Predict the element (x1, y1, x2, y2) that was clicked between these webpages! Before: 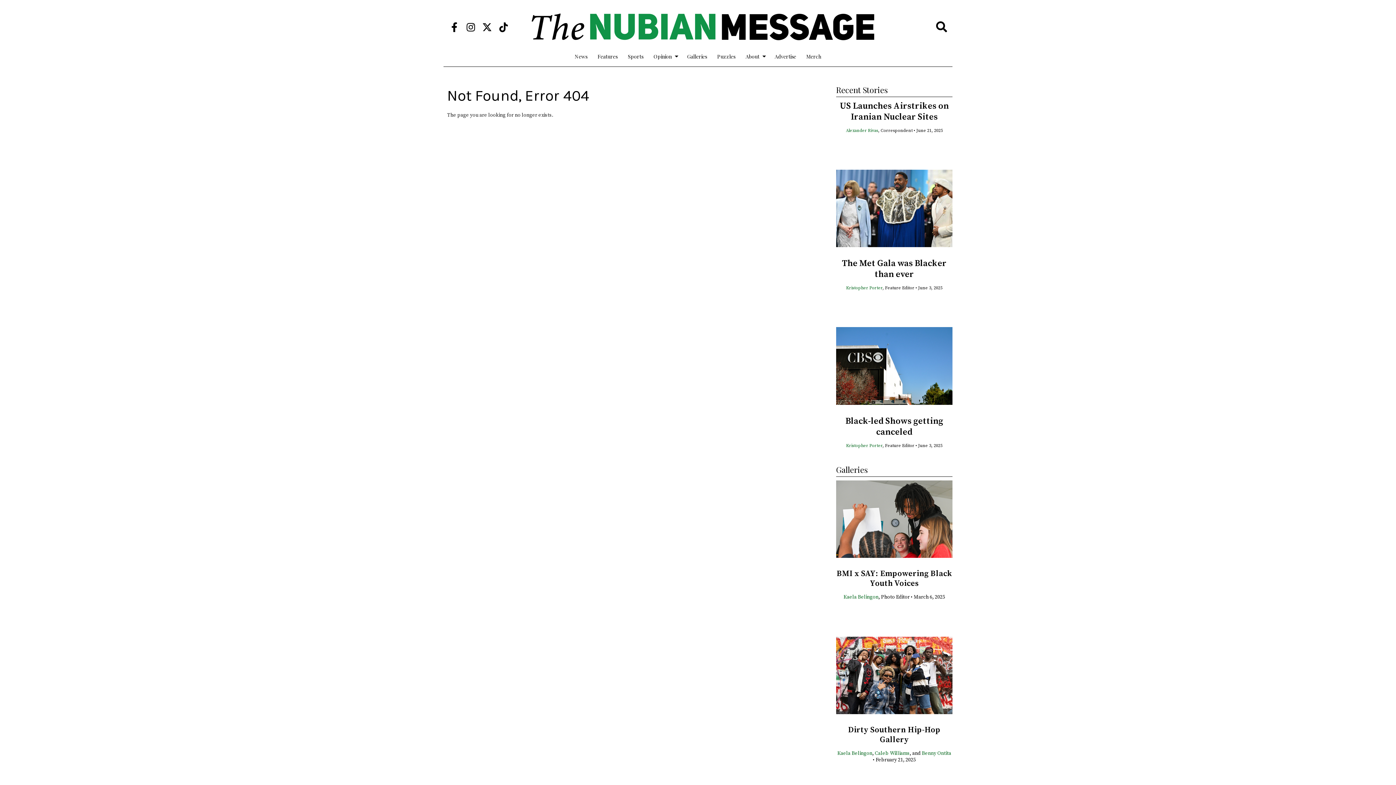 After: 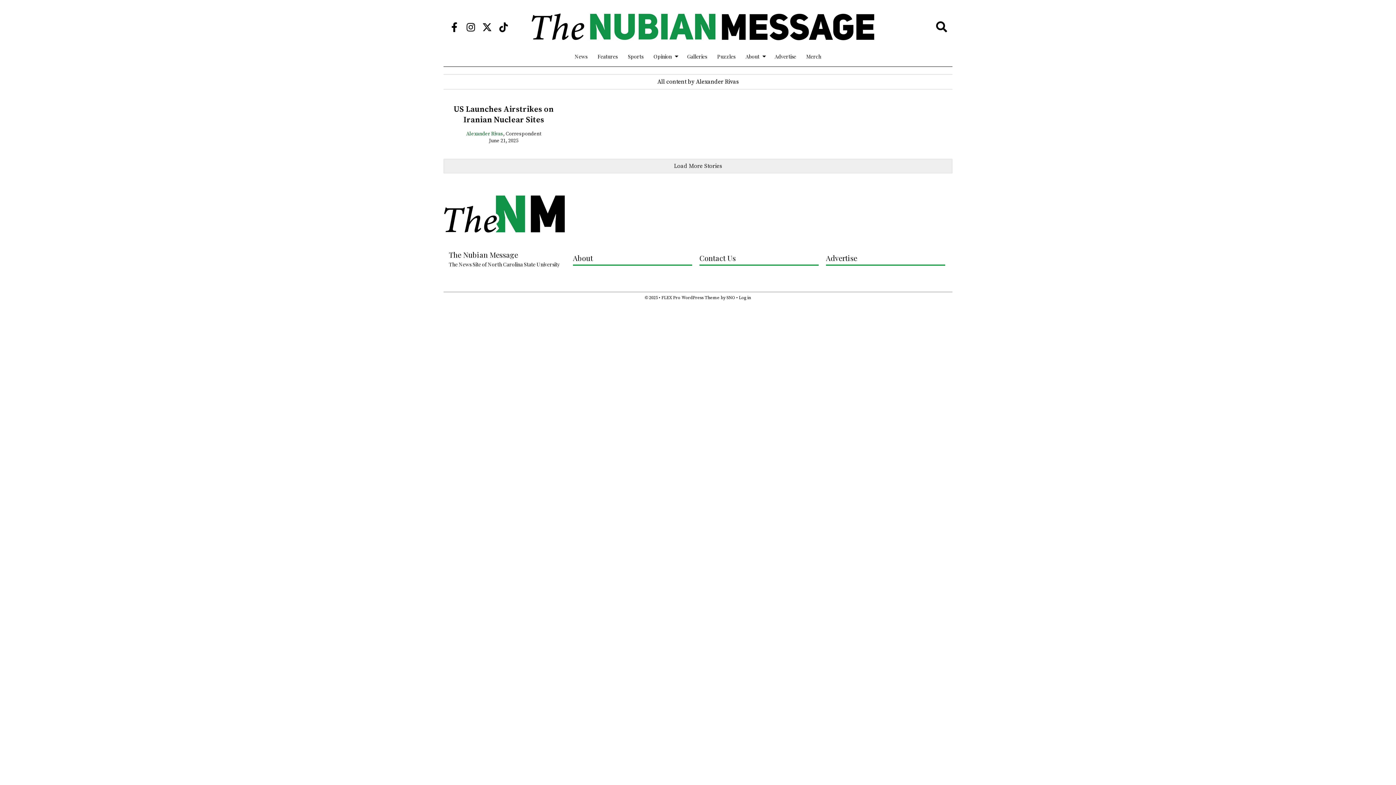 Action: label: Alexander Rivas bbox: (846, 128, 878, 133)